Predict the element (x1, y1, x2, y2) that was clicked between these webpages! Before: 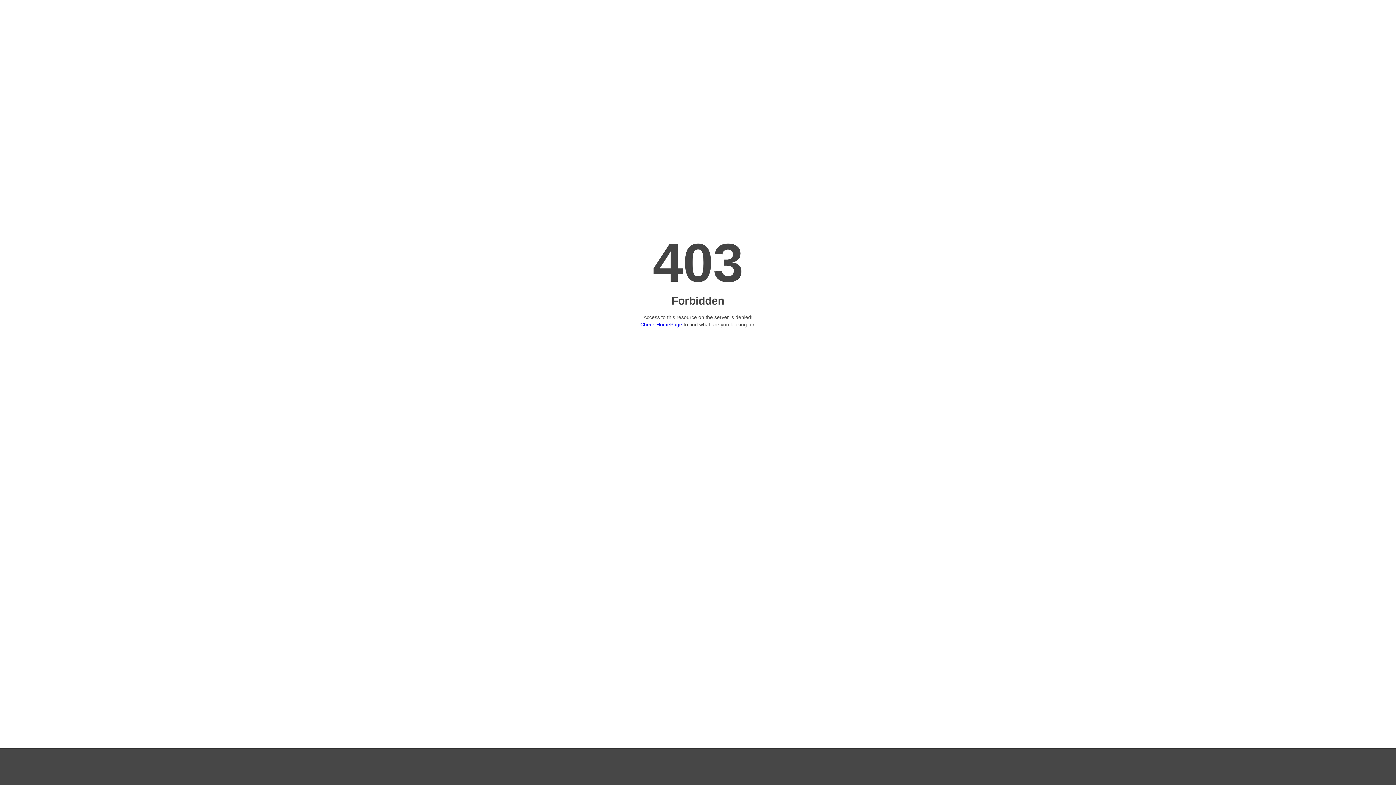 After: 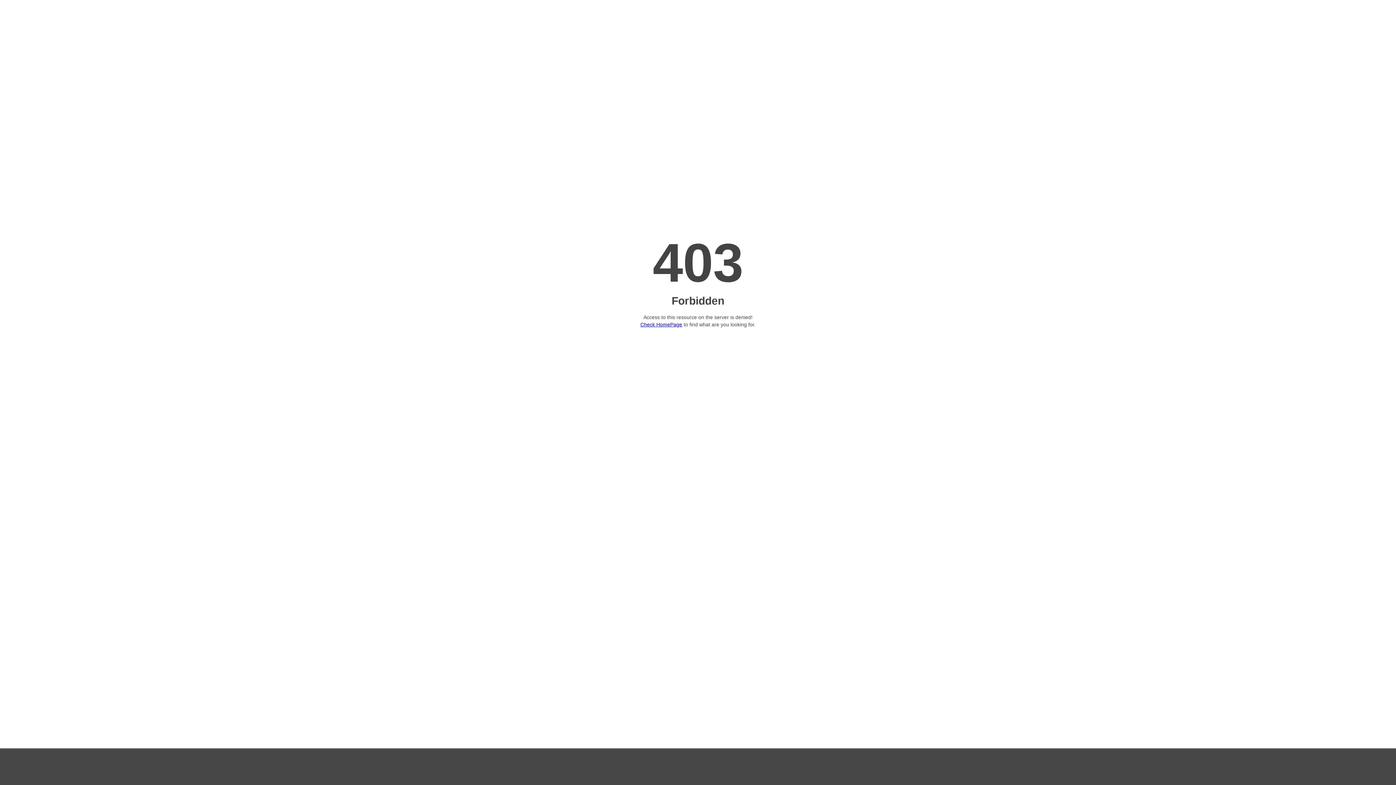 Action: label: Check HomePage bbox: (640, 321, 682, 327)